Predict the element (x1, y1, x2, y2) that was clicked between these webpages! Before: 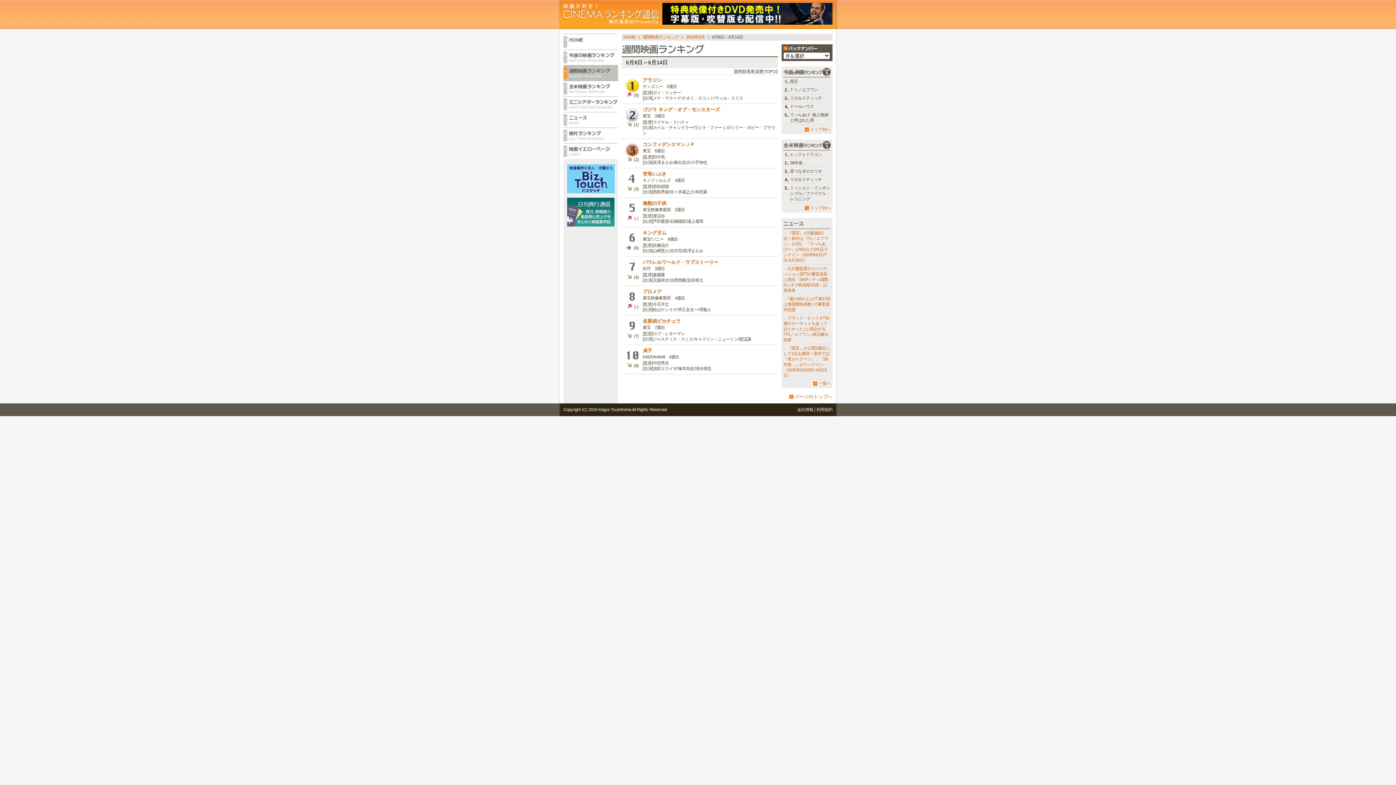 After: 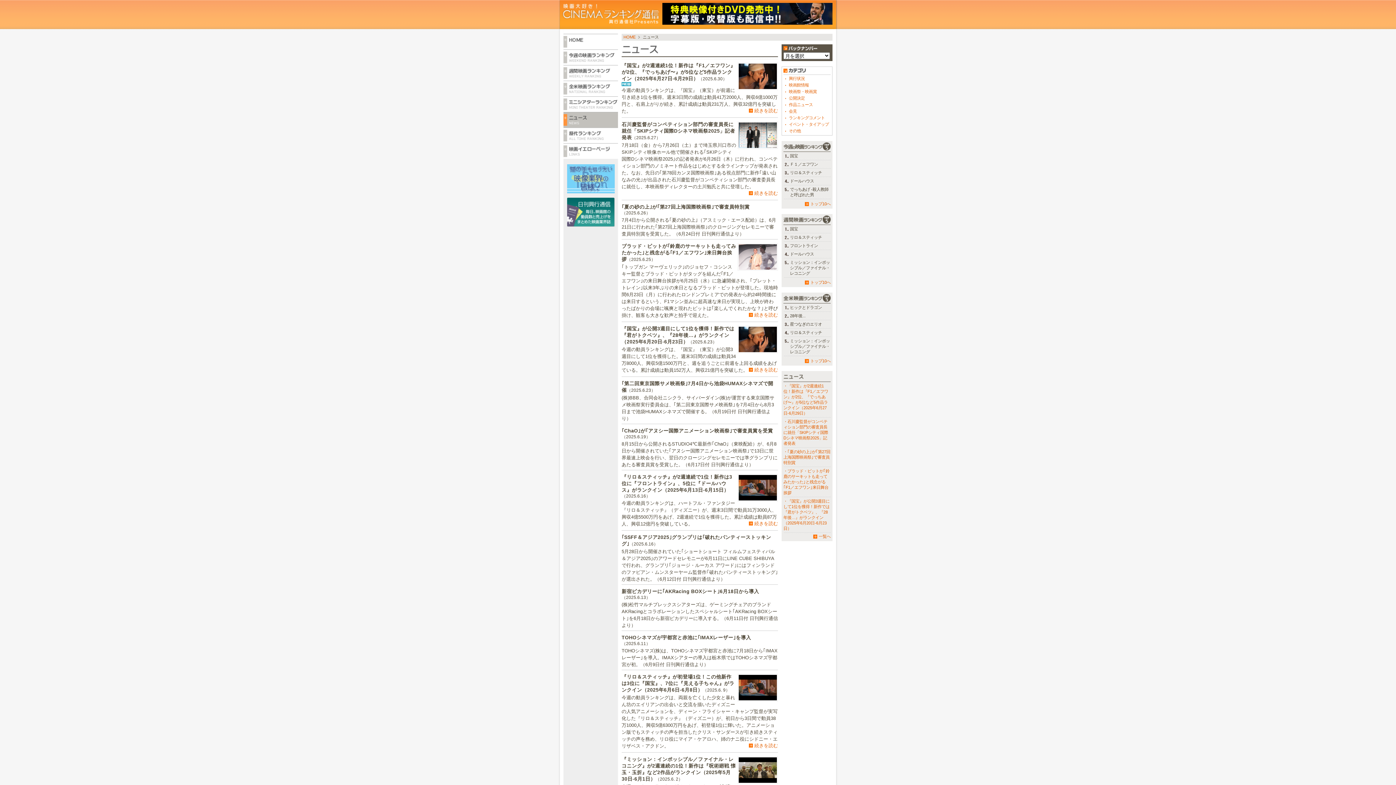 Action: bbox: (813, 381, 830, 385) label: 一覧へ